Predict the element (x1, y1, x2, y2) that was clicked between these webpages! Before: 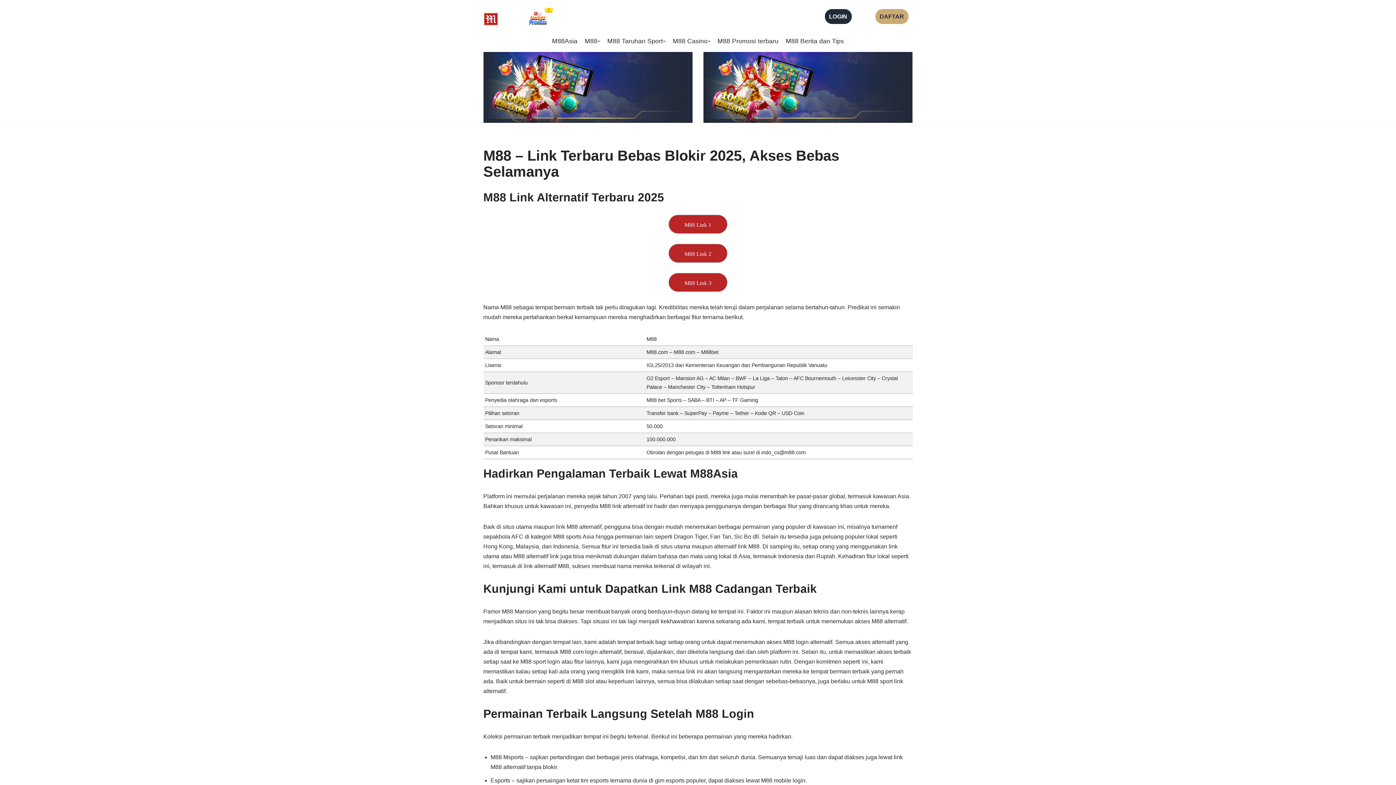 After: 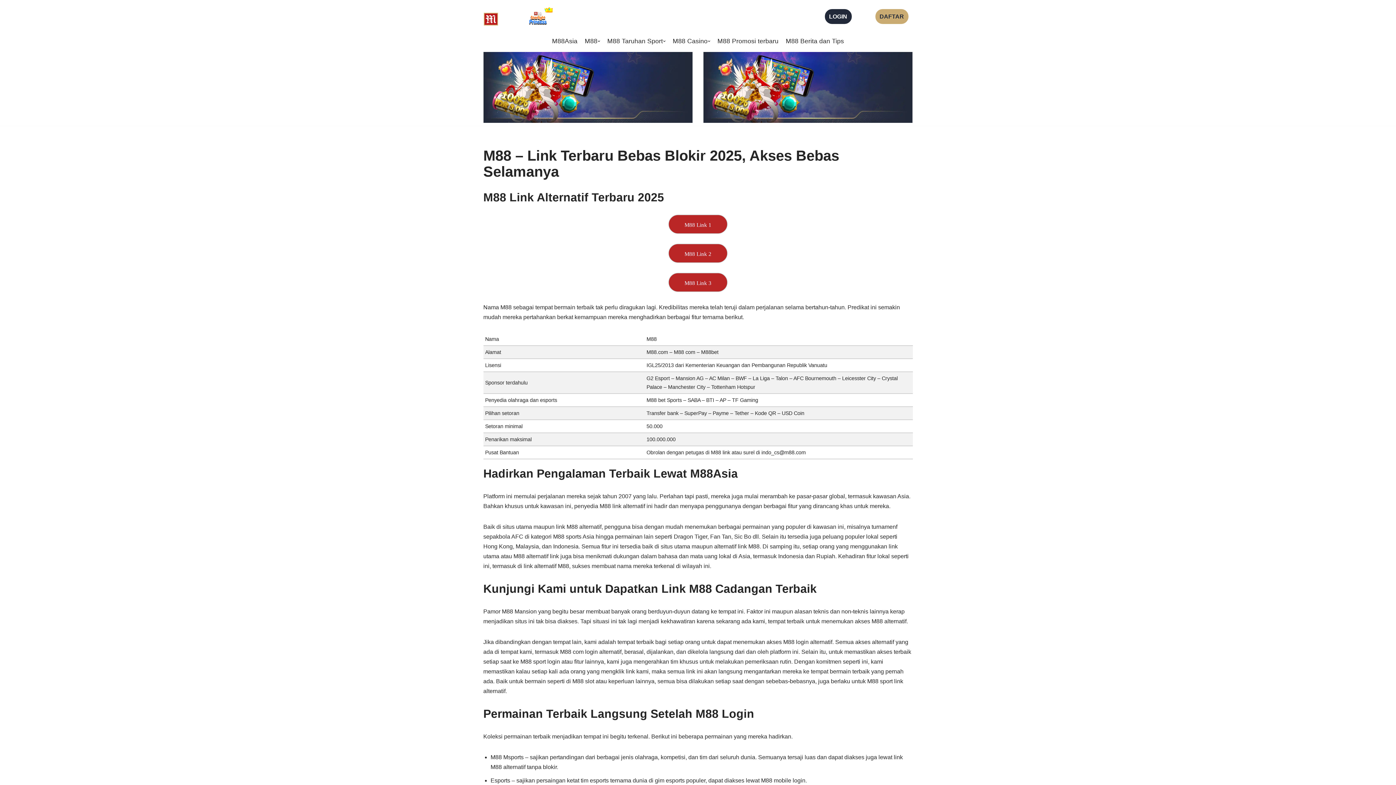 Action: label: M88Asia bbox: (552, 36, 577, 46)